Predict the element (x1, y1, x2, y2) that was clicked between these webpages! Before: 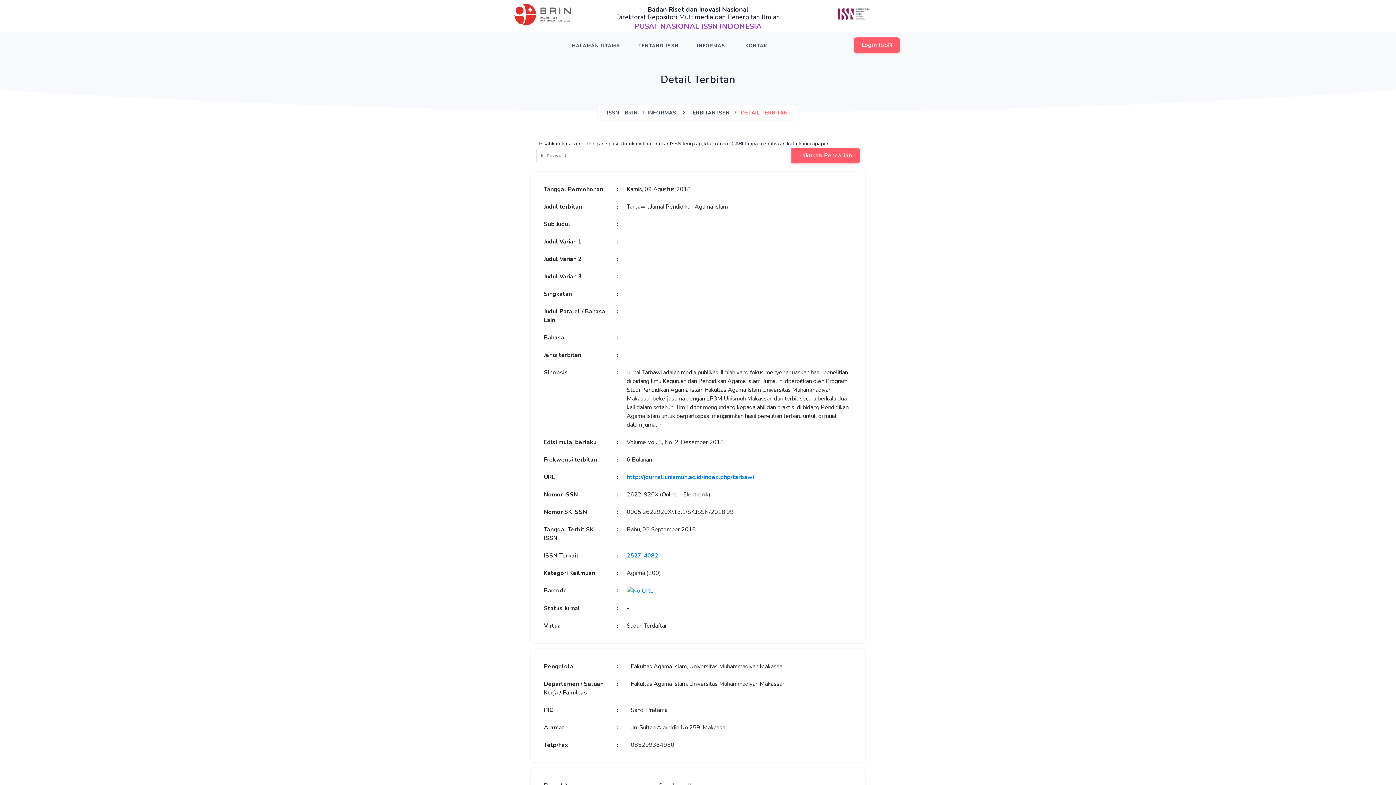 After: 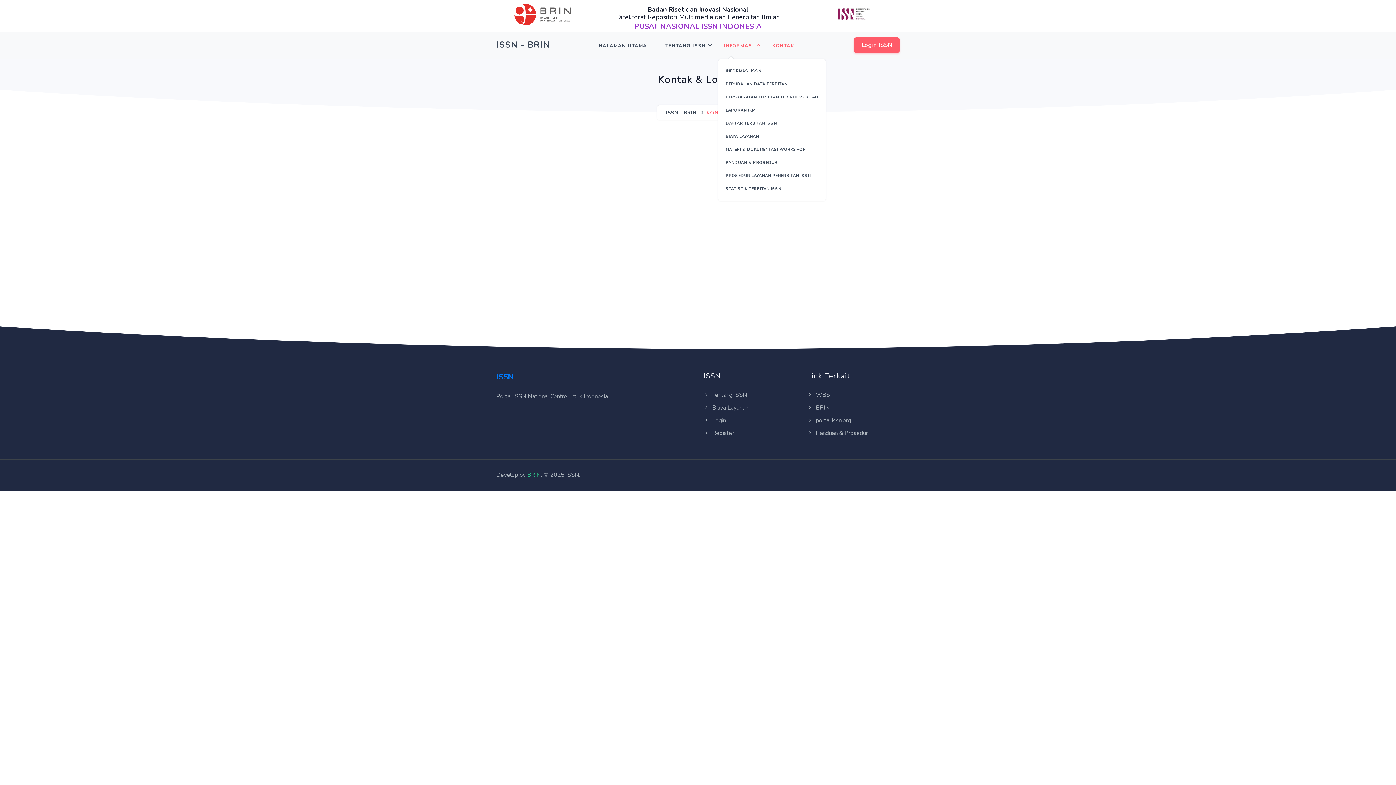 Action: bbox: (740, 32, 773, 59) label: KONTAK